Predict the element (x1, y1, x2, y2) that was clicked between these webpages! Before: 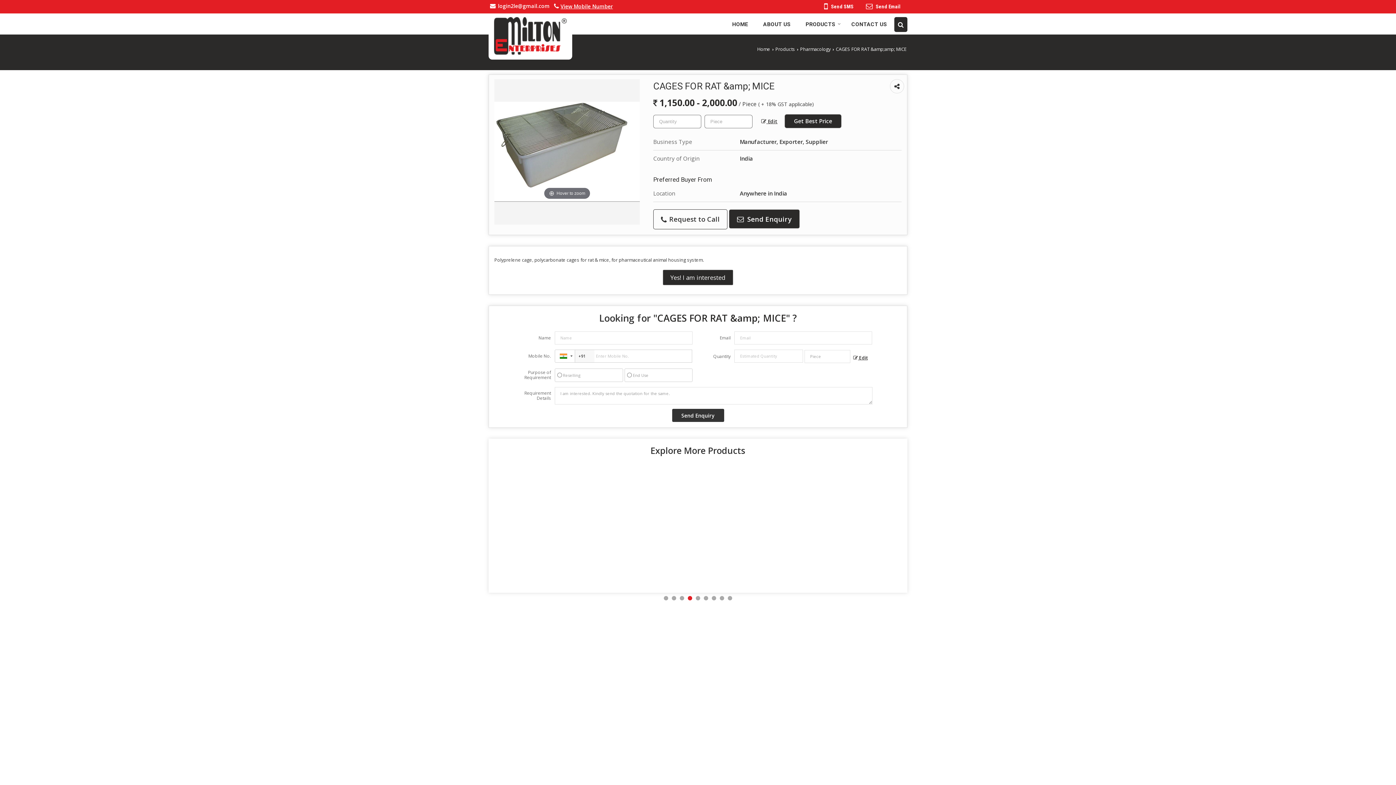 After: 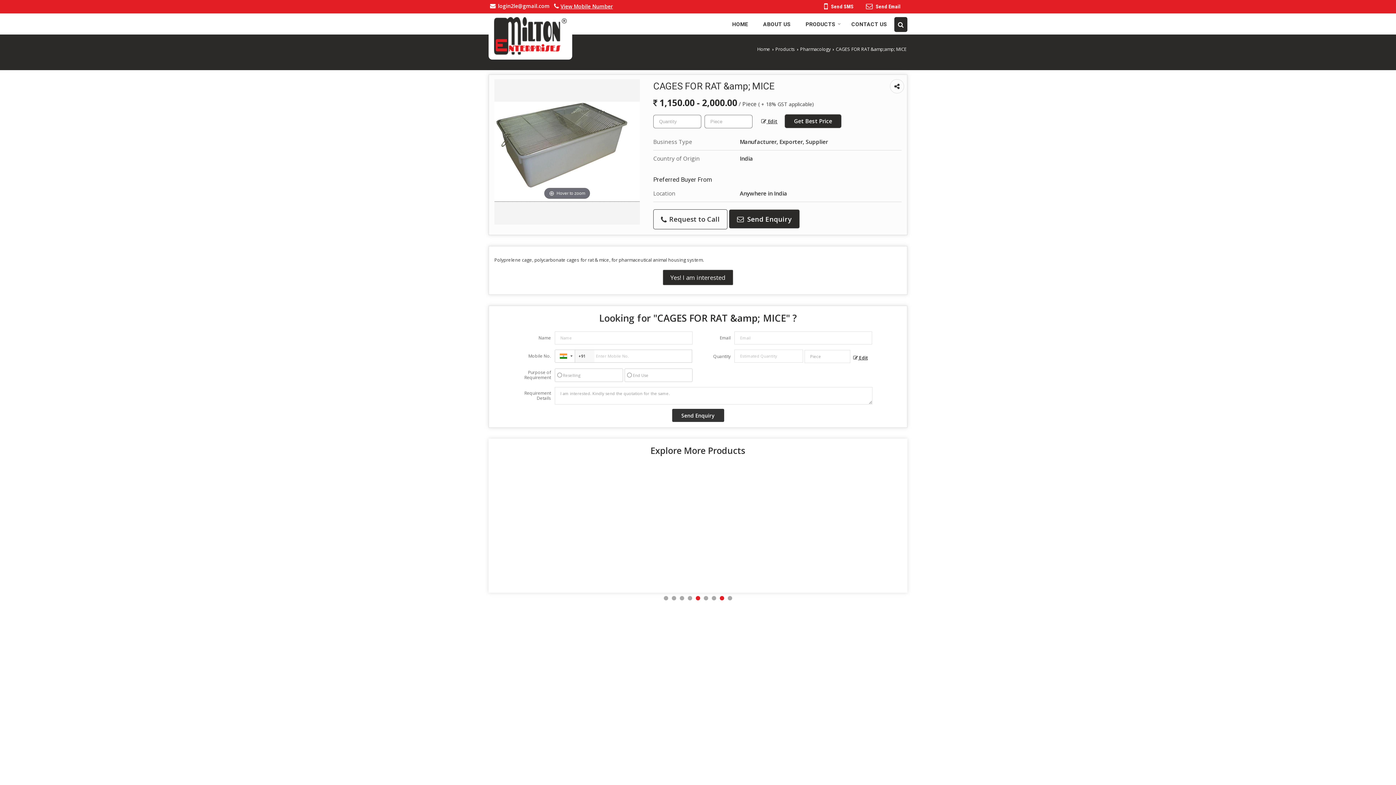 Action: label: 5 bbox: (696, 596, 700, 600)